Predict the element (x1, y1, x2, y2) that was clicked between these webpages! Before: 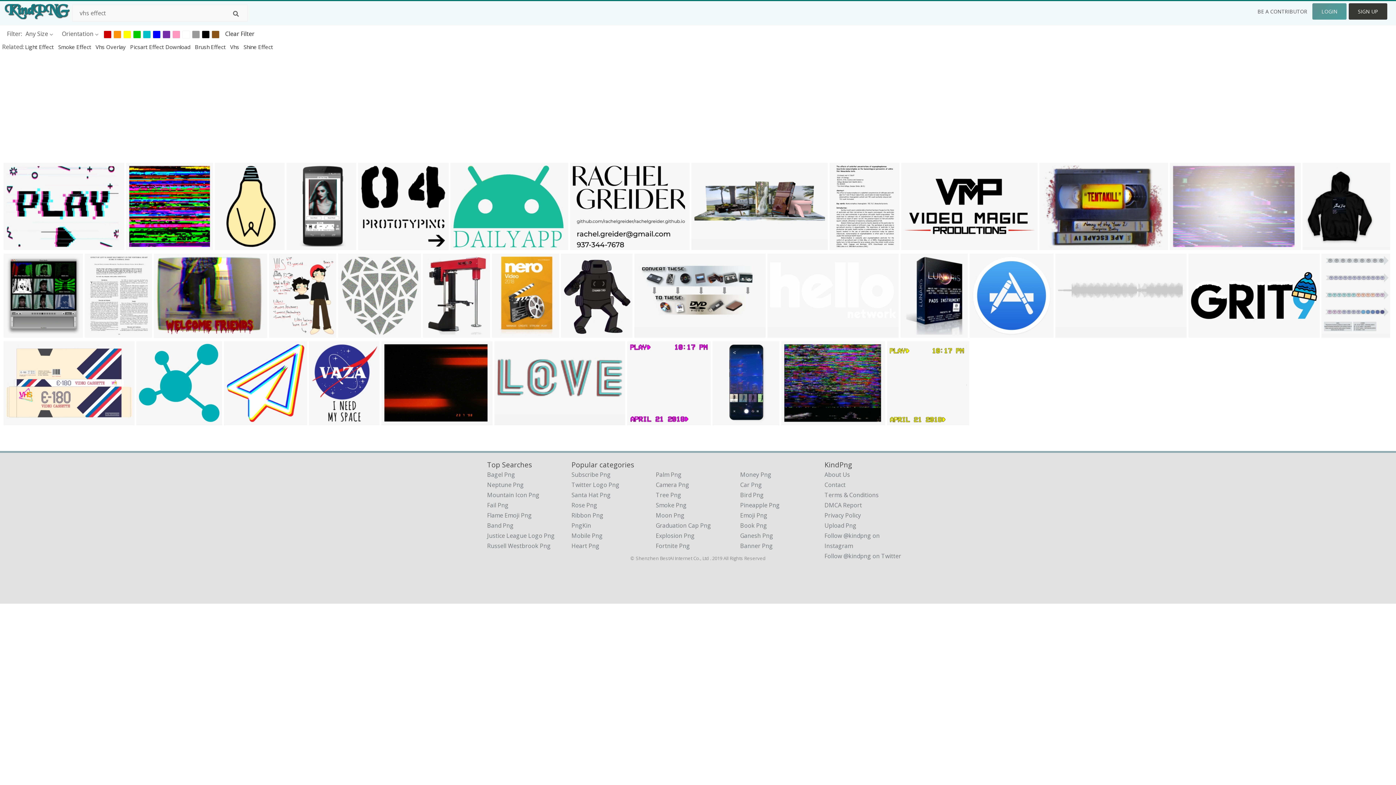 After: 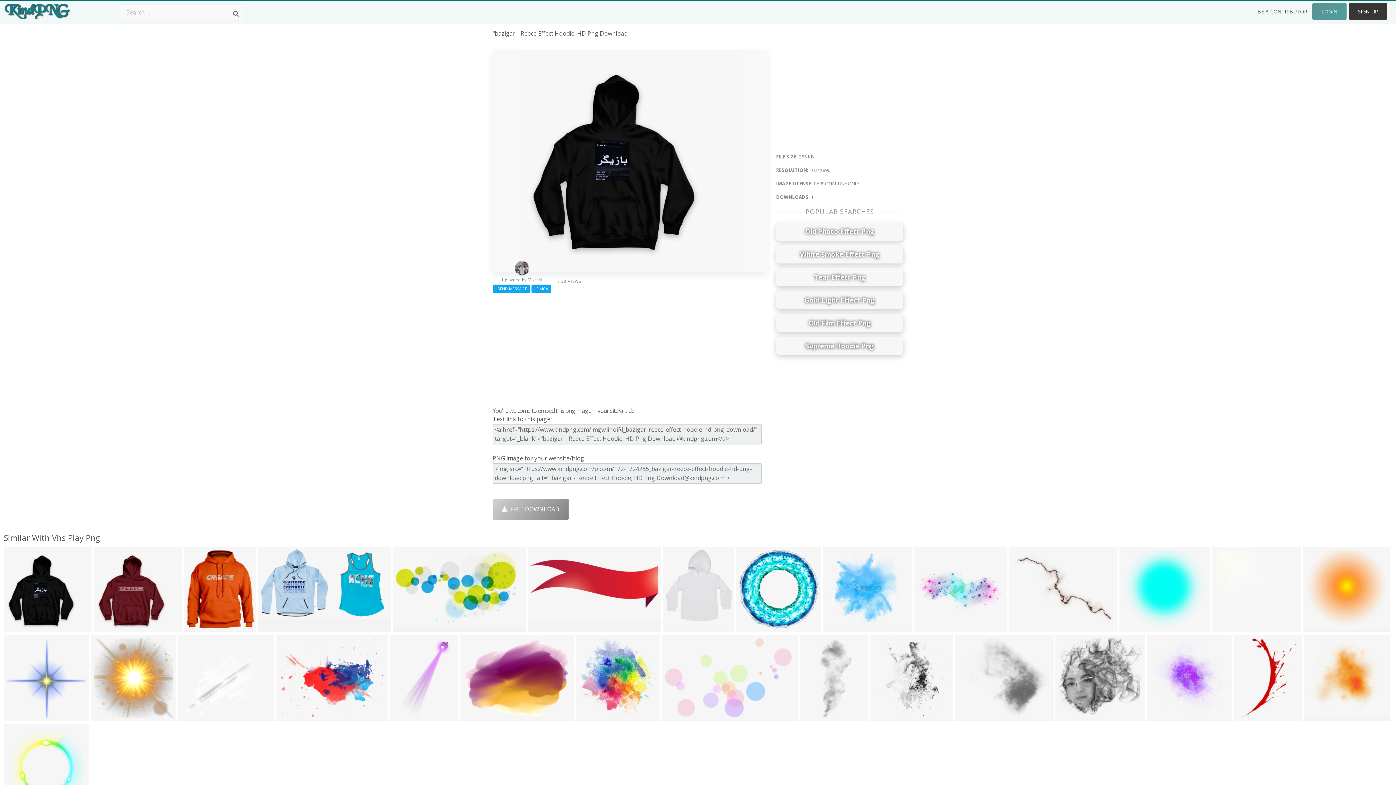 Action: bbox: (1302, 162, 1390, 247)